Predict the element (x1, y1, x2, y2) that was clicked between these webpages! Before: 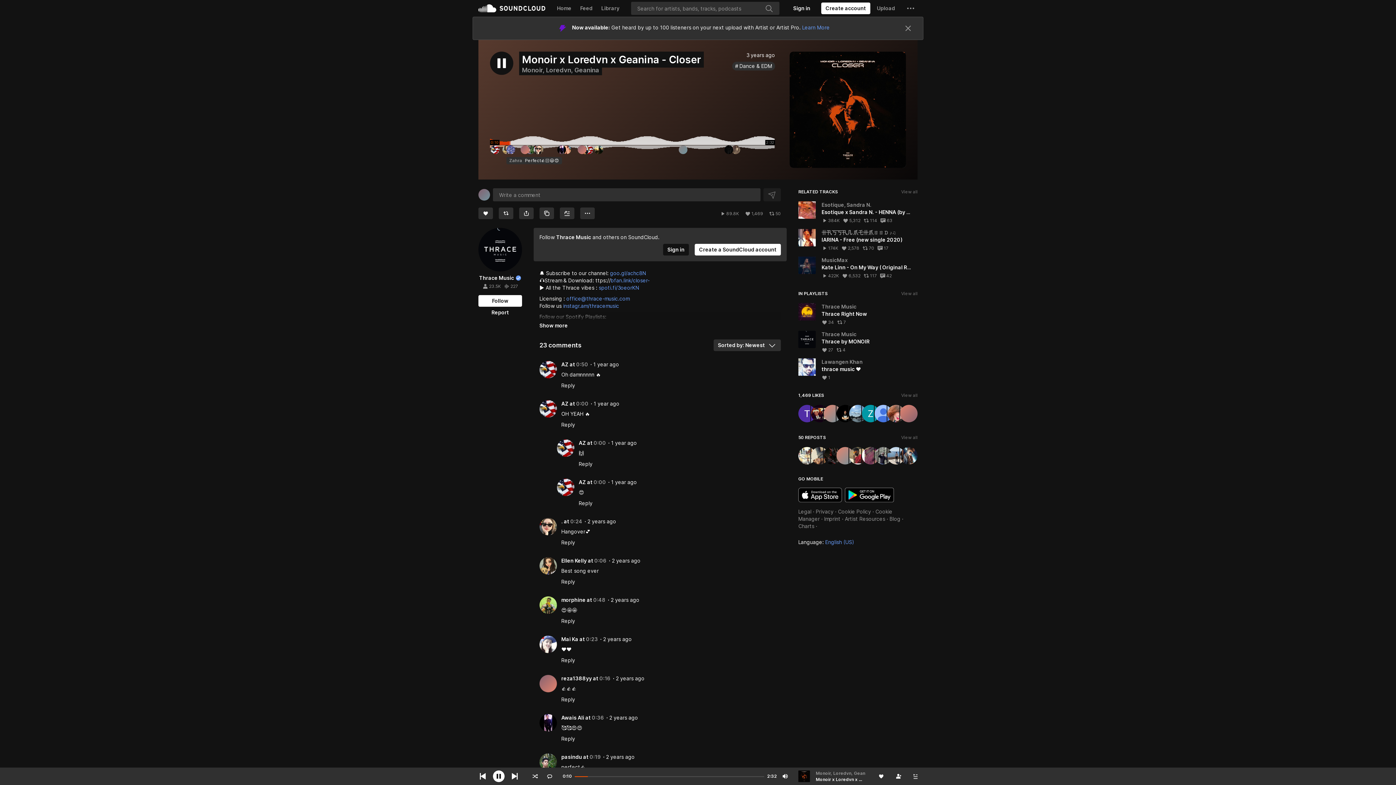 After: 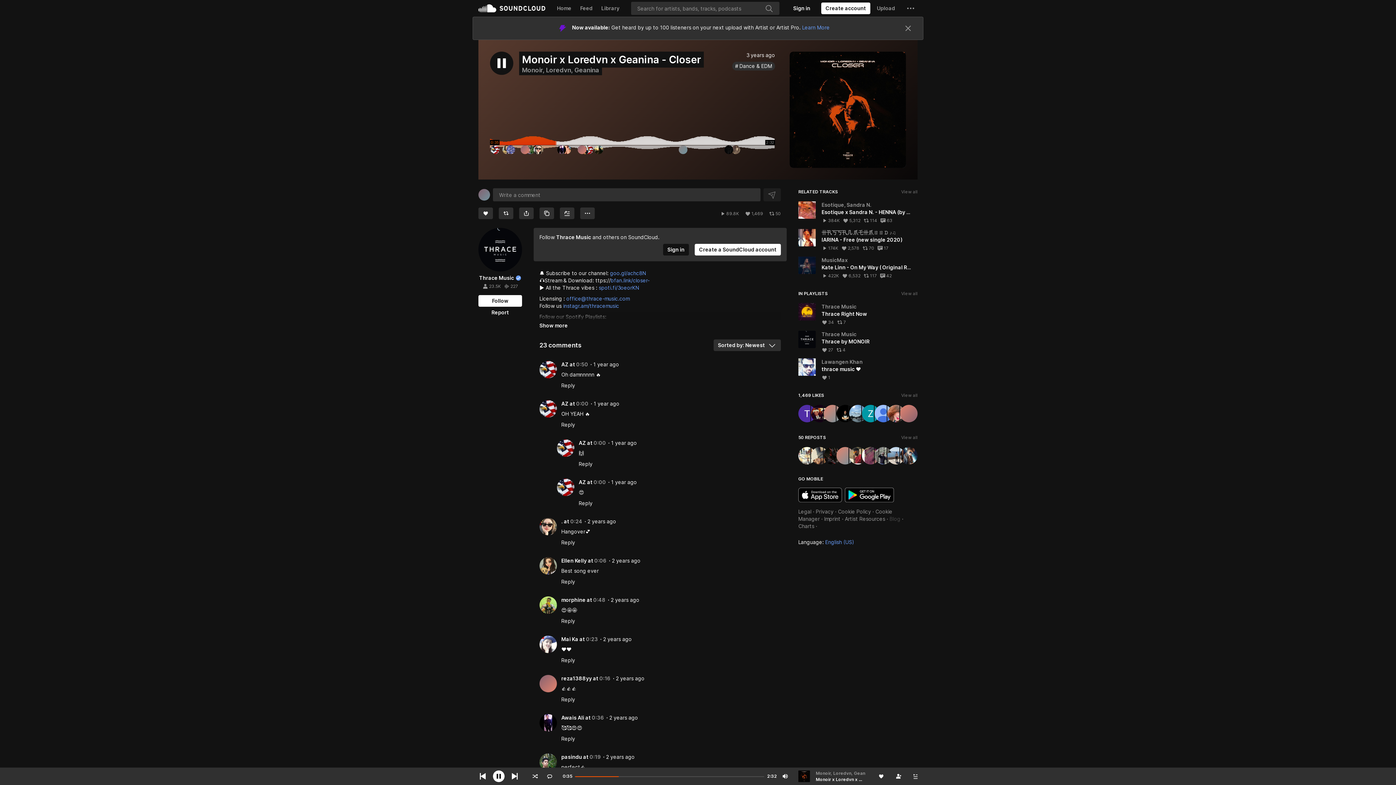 Action: label: Blog bbox: (889, 569, 900, 575)